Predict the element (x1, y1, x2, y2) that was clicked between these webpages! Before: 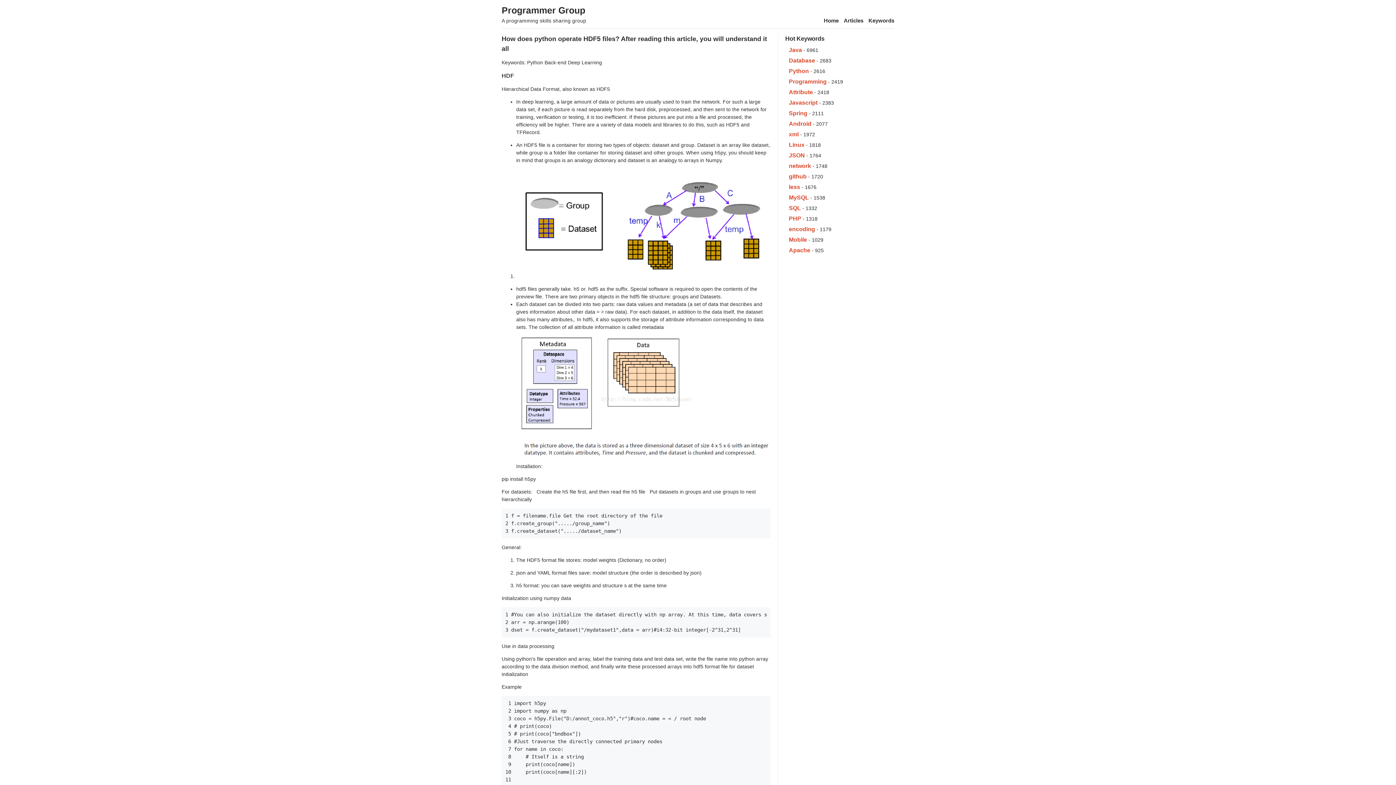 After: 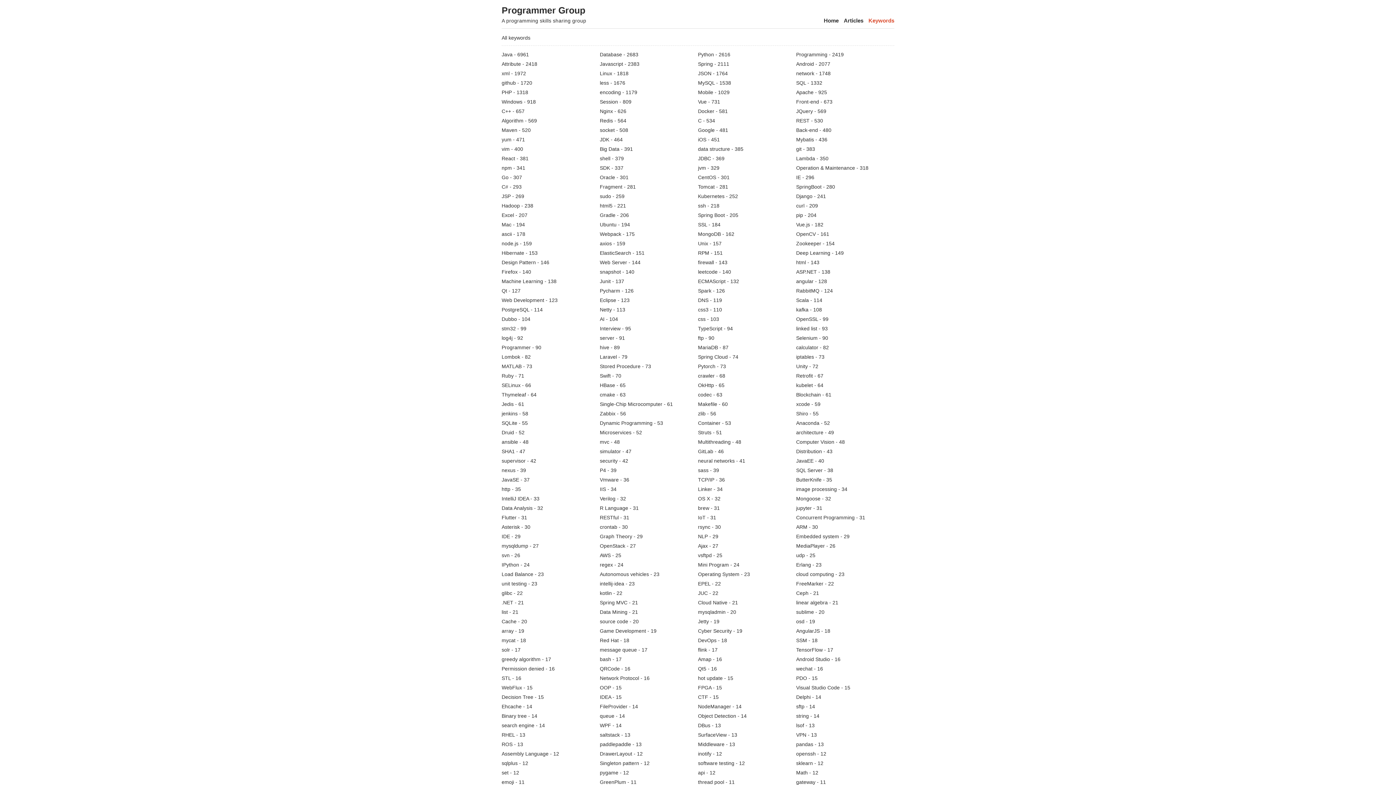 Action: bbox: (868, 17, 894, 23) label: Keywords